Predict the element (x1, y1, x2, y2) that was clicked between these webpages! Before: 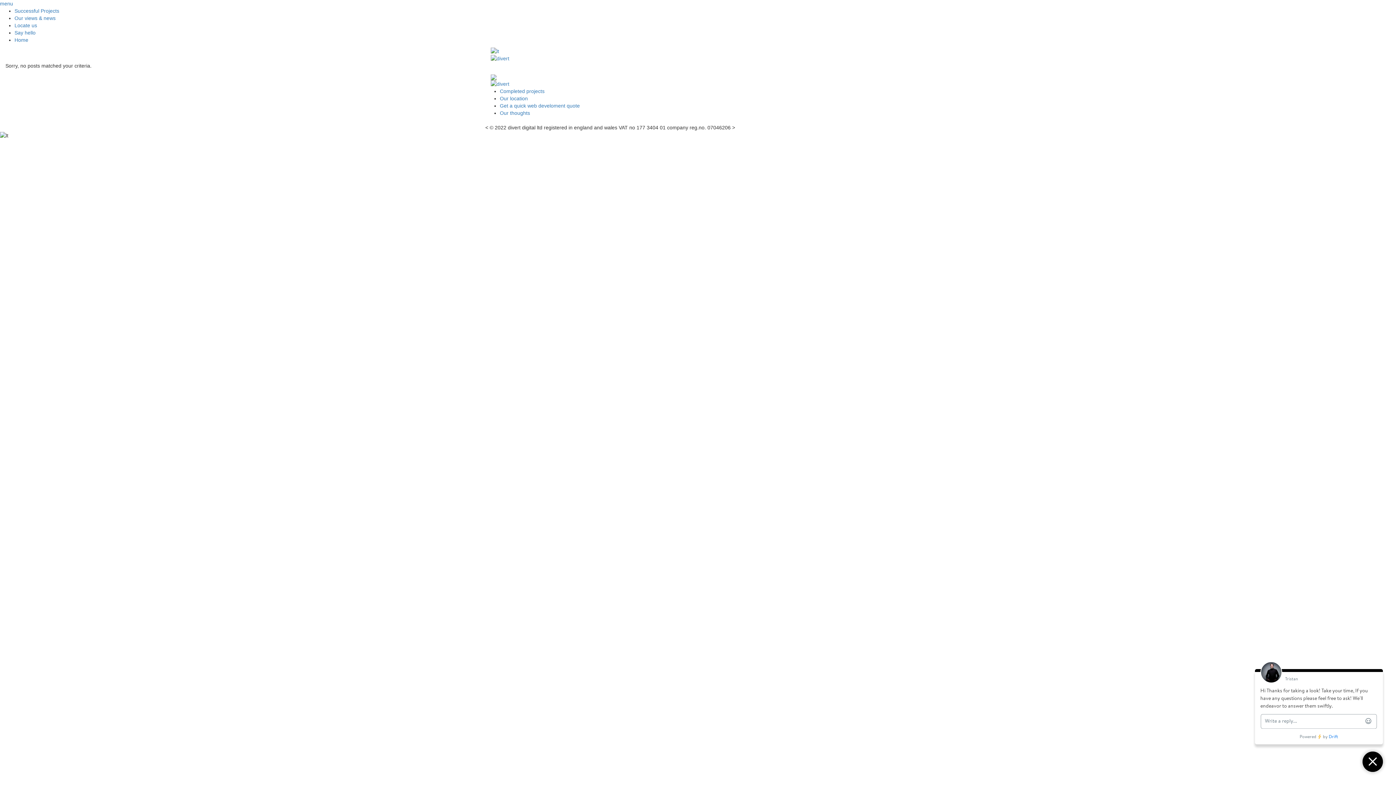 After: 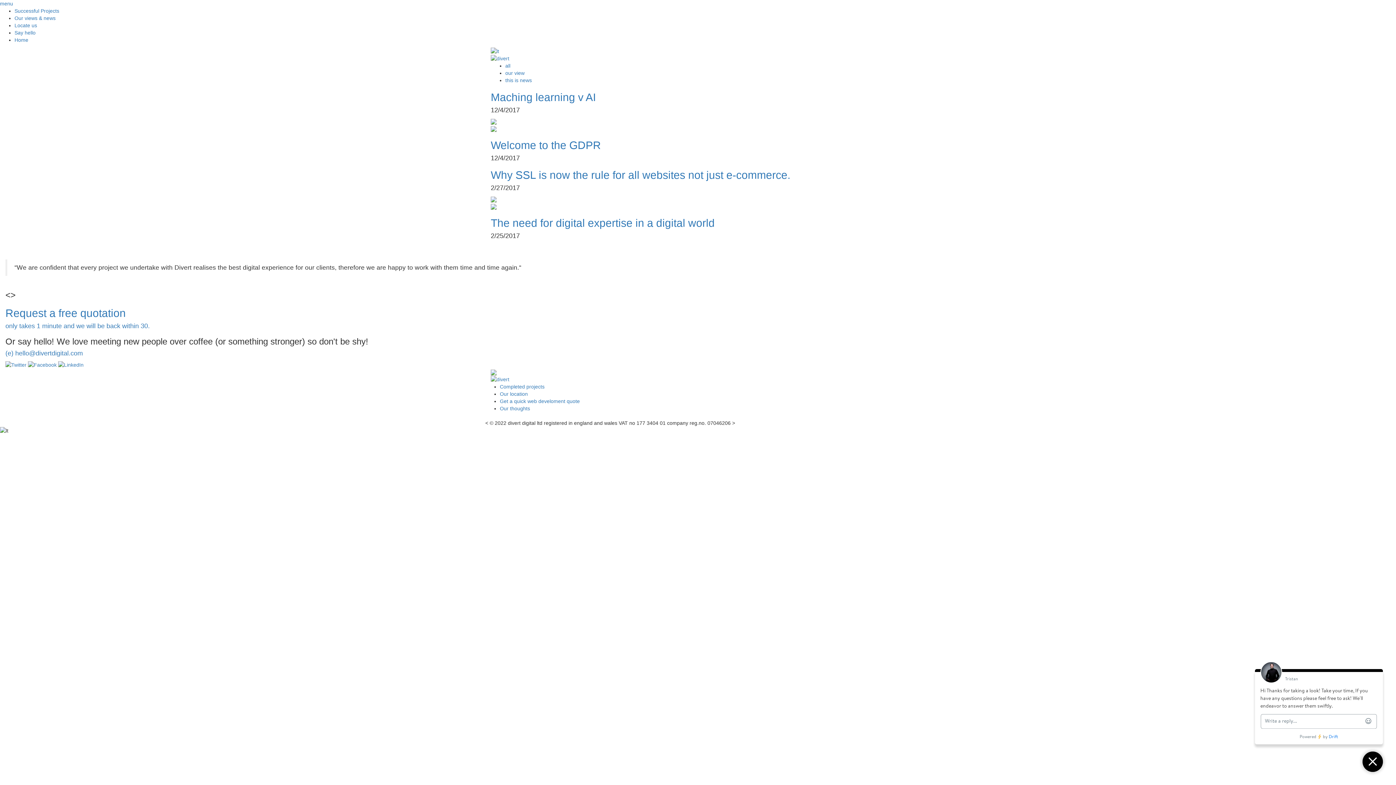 Action: bbox: (14, 15, 55, 21) label: Our views & news